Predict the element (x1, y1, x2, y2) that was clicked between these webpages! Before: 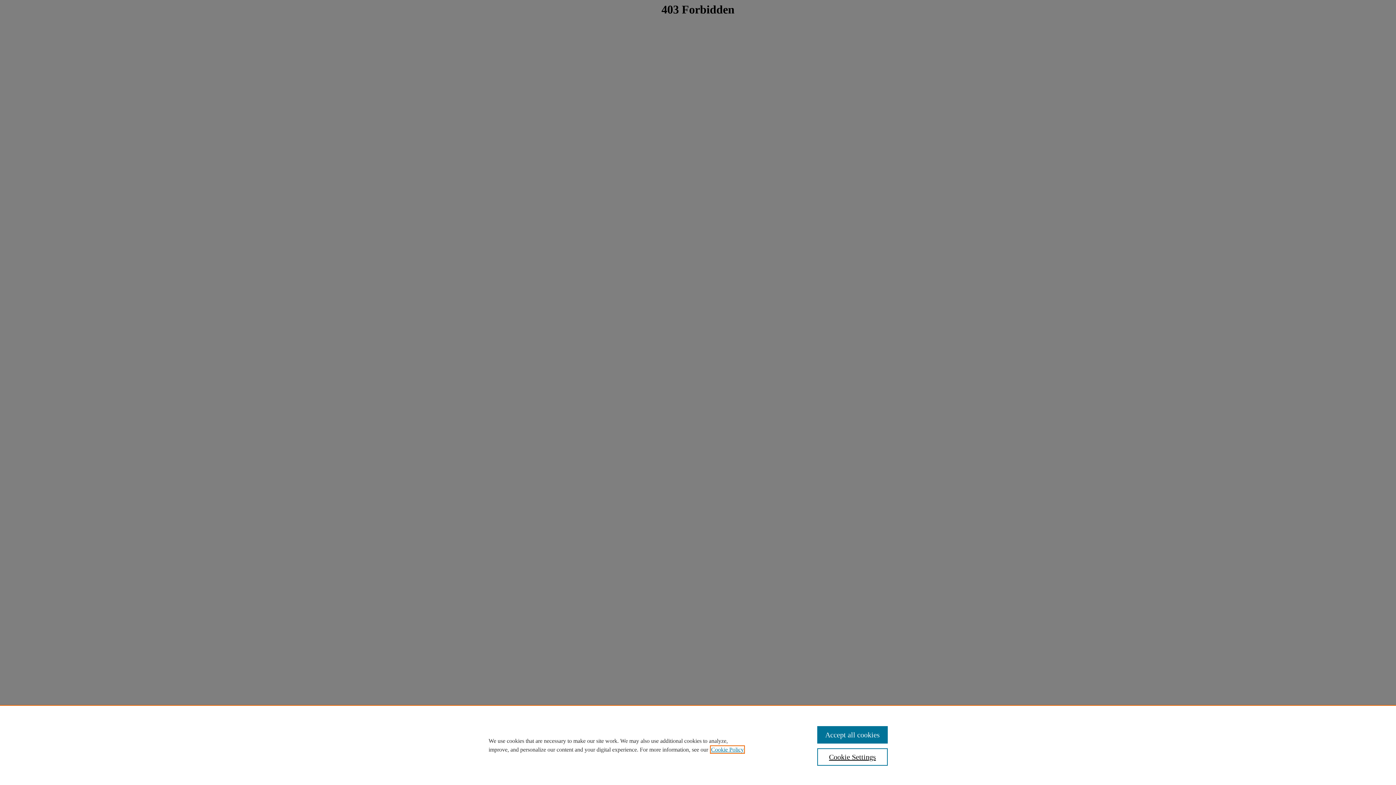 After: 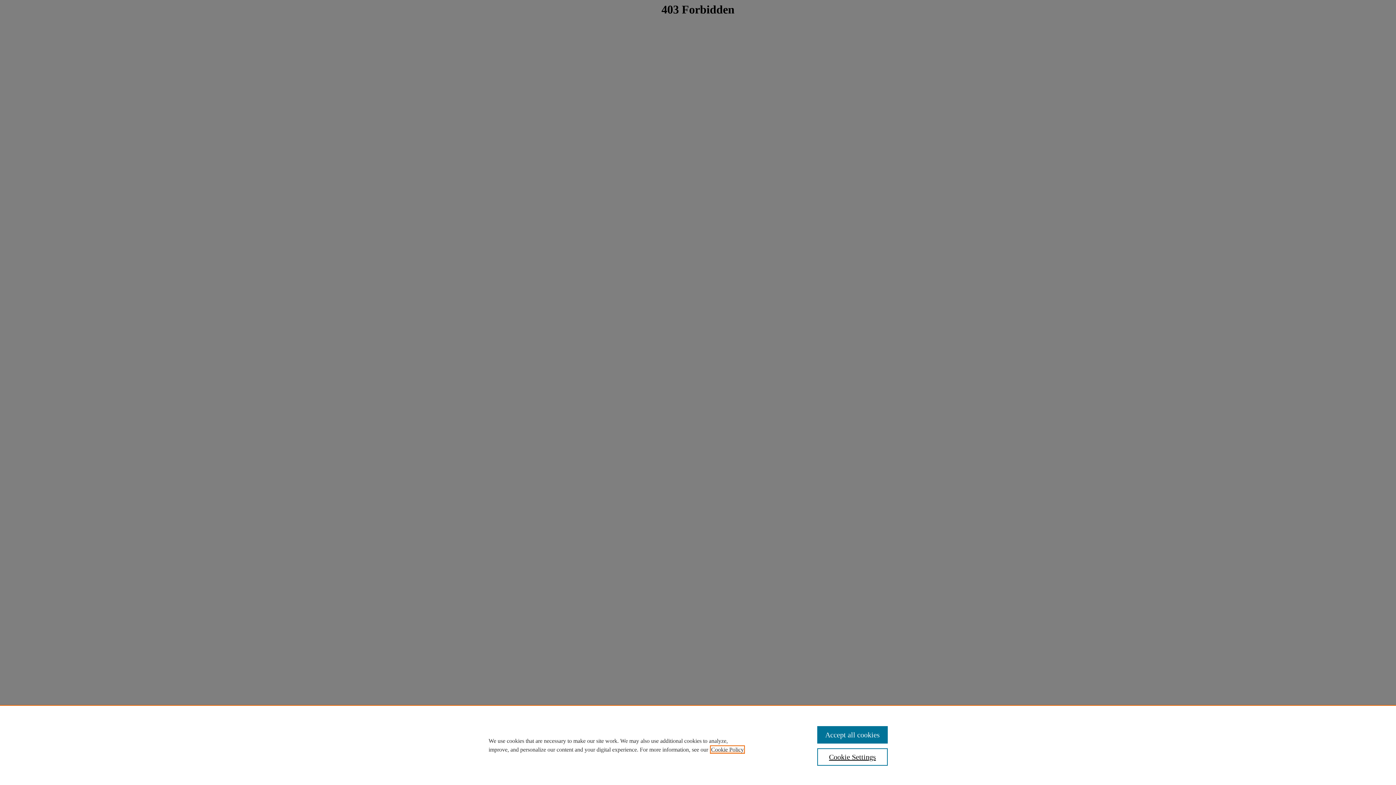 Action: label: , opens in a new tab bbox: (711, 746, 744, 753)